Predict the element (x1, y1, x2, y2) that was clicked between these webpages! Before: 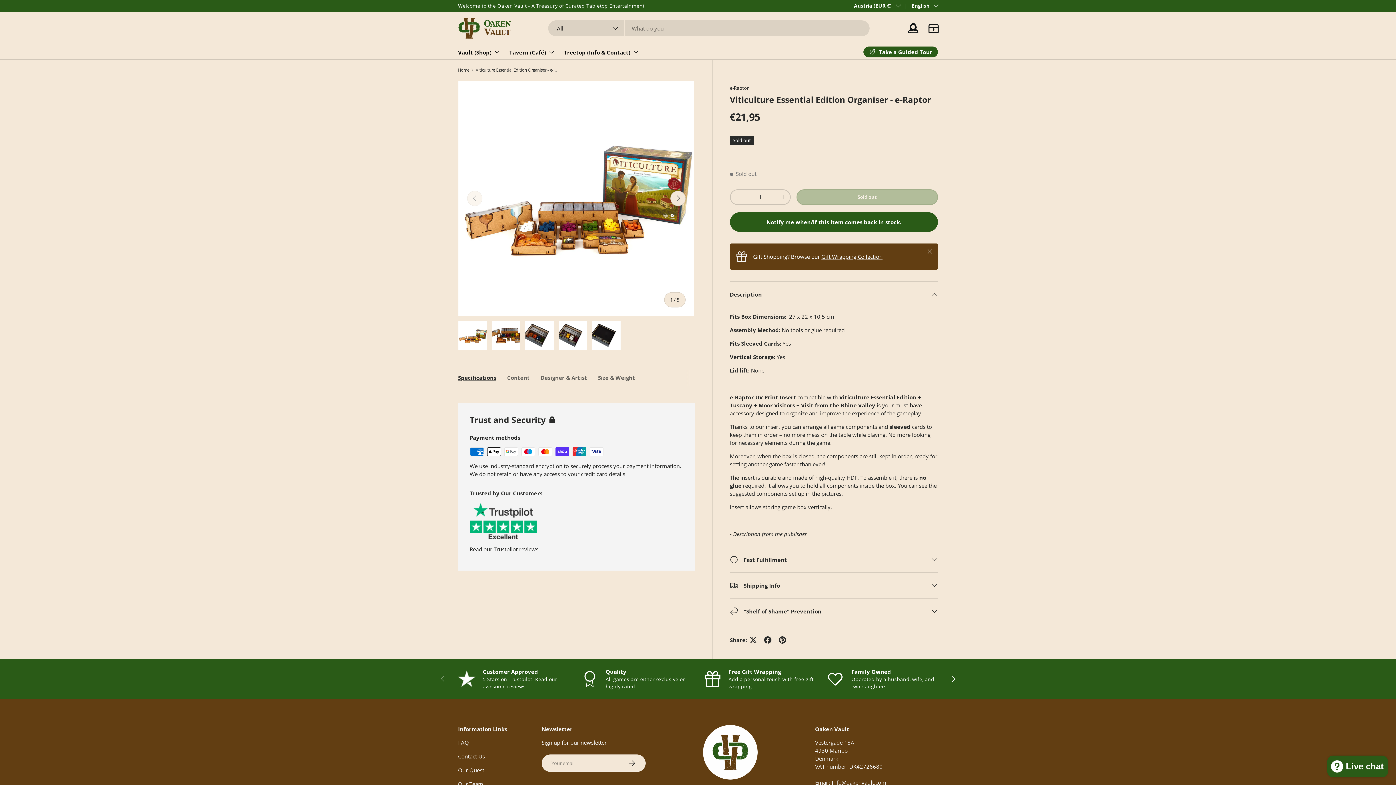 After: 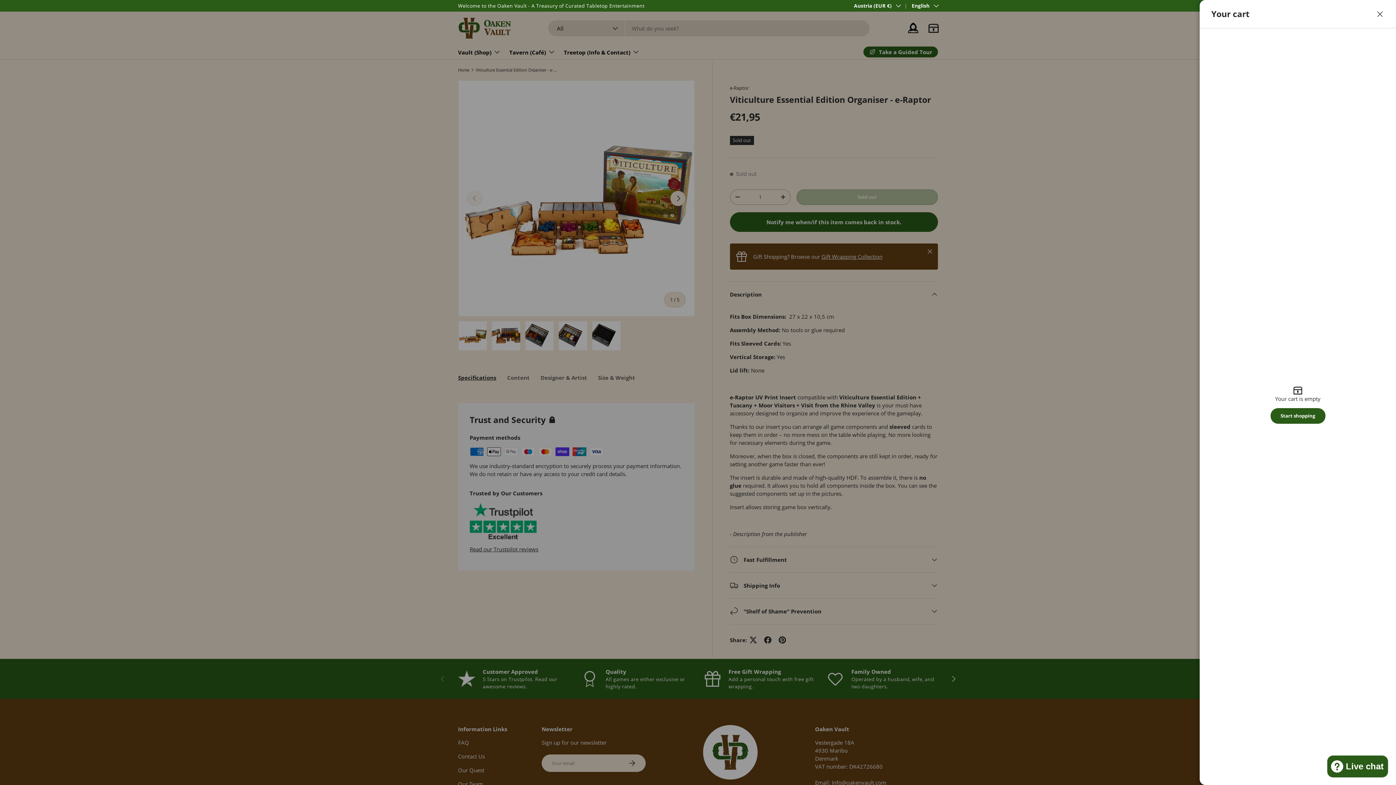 Action: label: Cart bbox: (925, 20, 941, 36)